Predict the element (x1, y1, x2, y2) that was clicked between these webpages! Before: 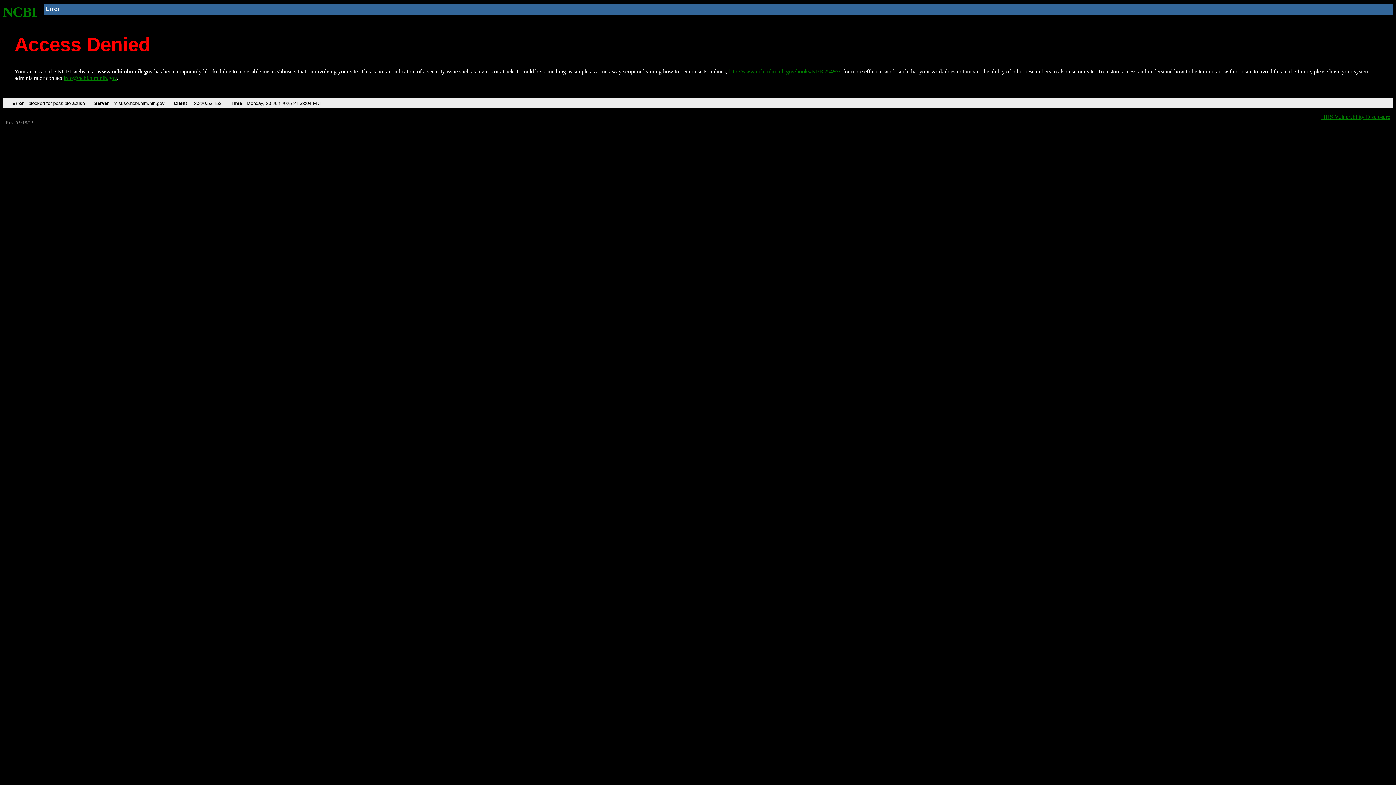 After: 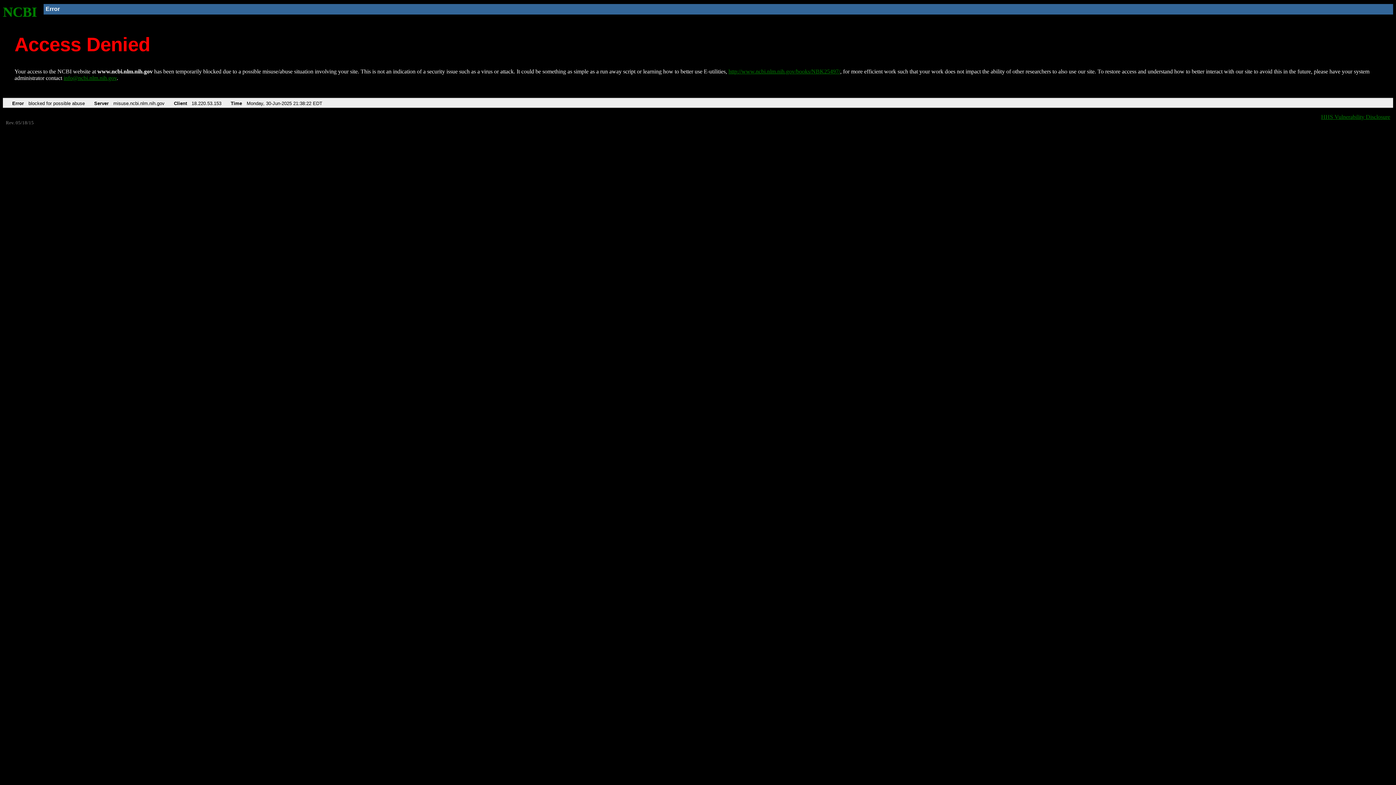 Action: label: NCBI bbox: (2, 4, 37, 19)